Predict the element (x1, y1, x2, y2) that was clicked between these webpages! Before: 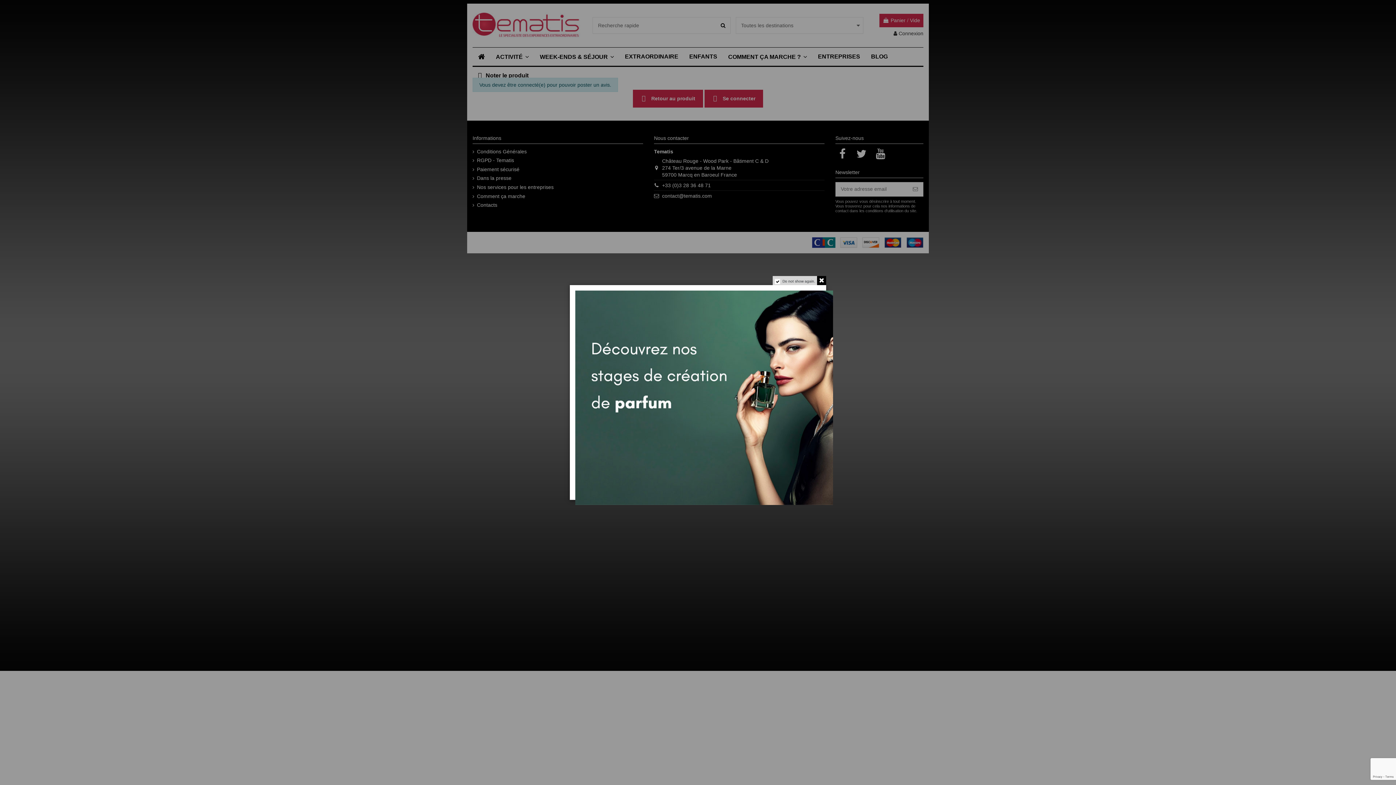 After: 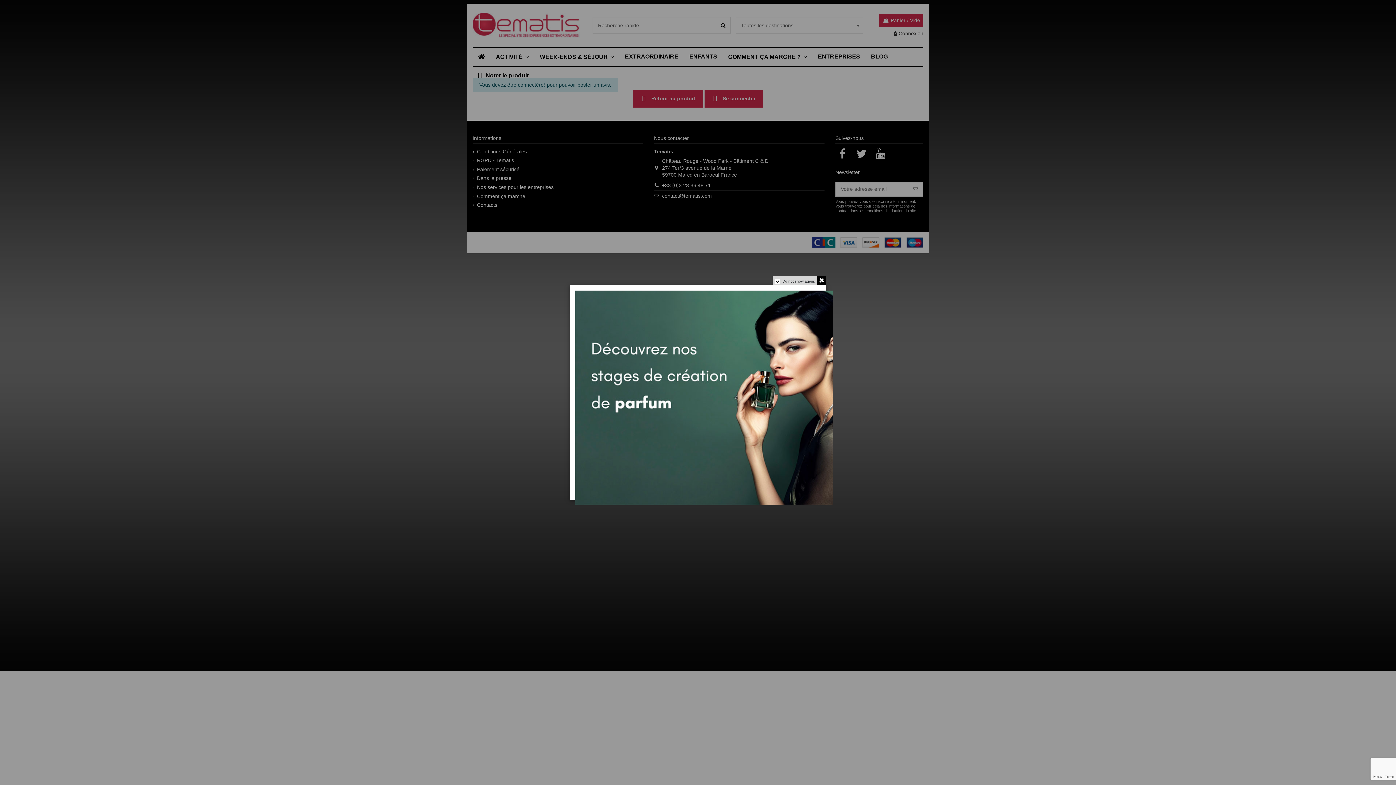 Action: bbox: (575, 394, 833, 400)